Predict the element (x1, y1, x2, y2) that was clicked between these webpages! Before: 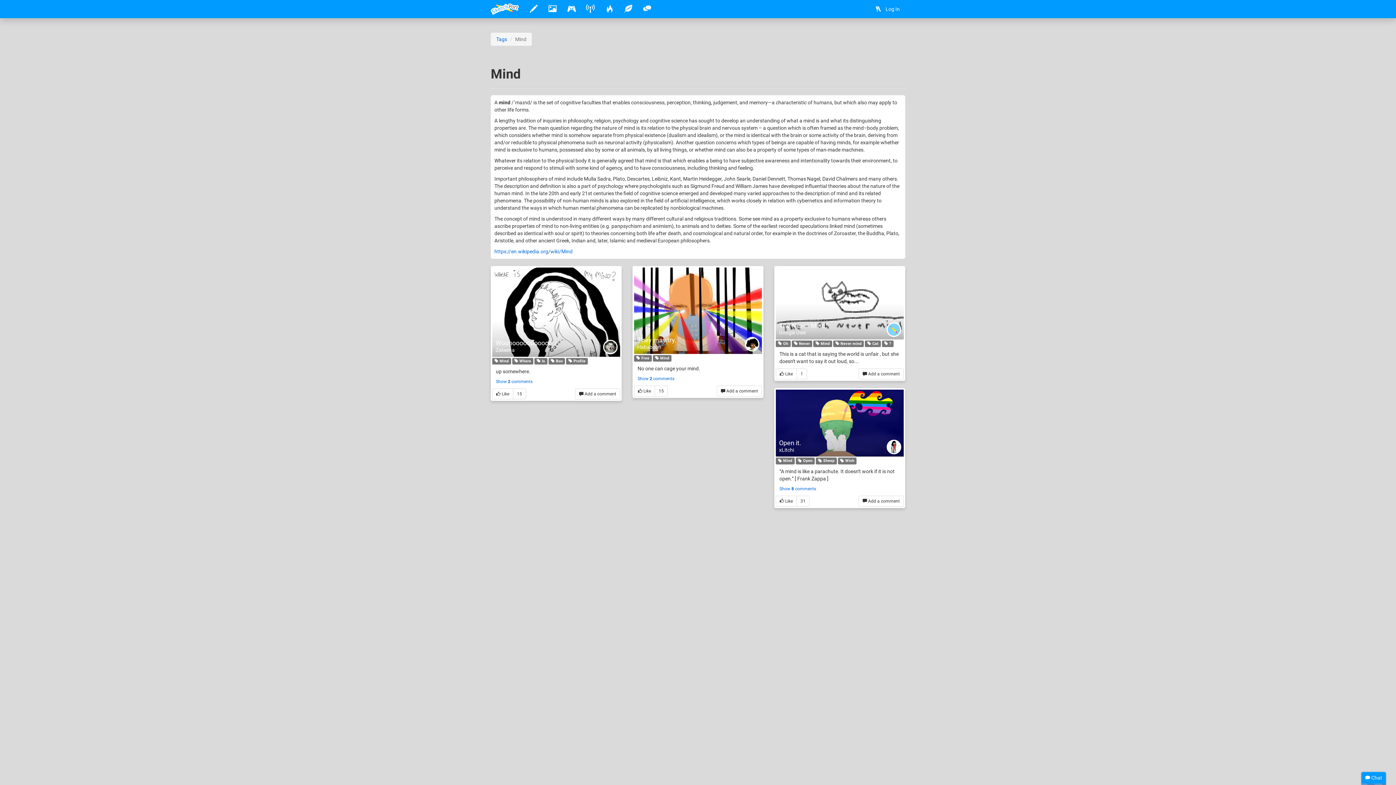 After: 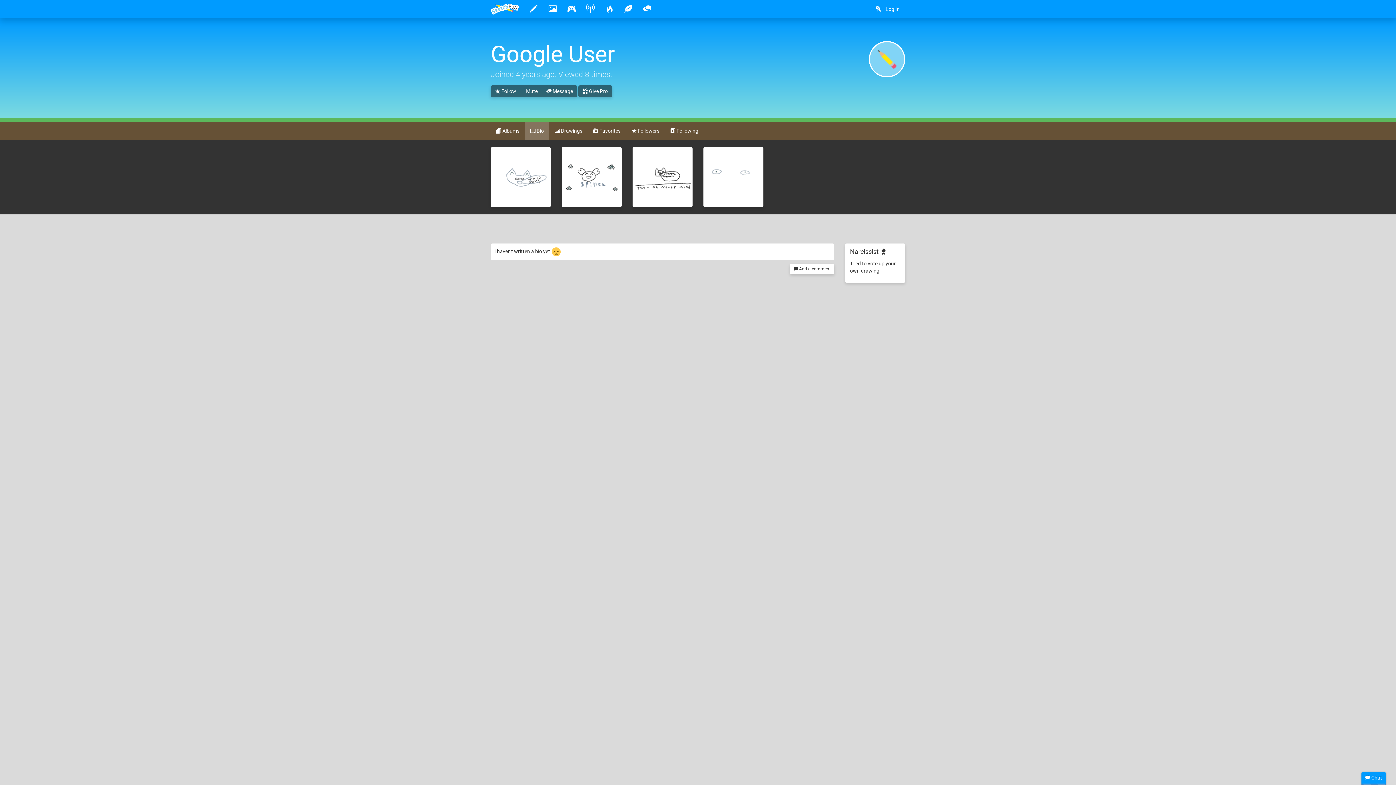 Action: label: Google User bbox: (779, 329, 806, 335)